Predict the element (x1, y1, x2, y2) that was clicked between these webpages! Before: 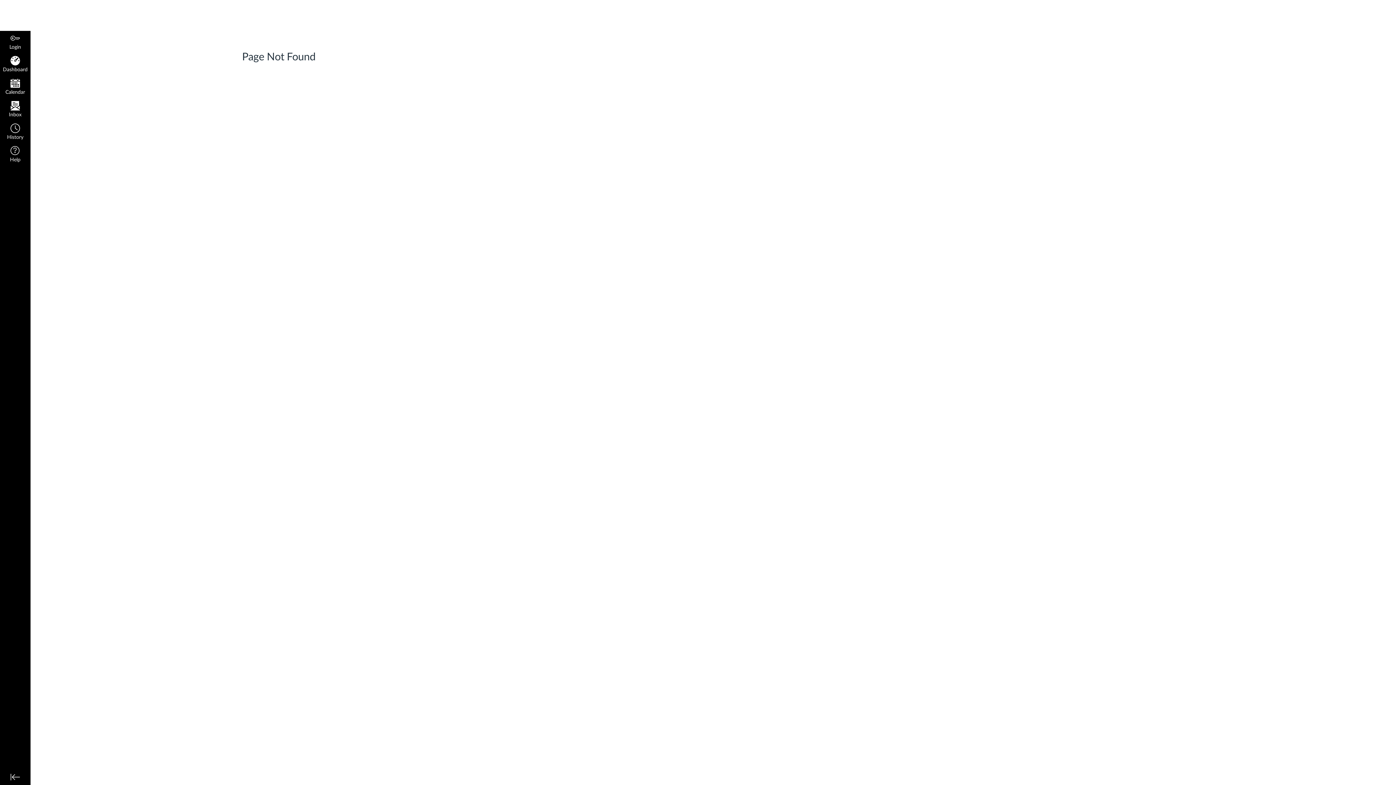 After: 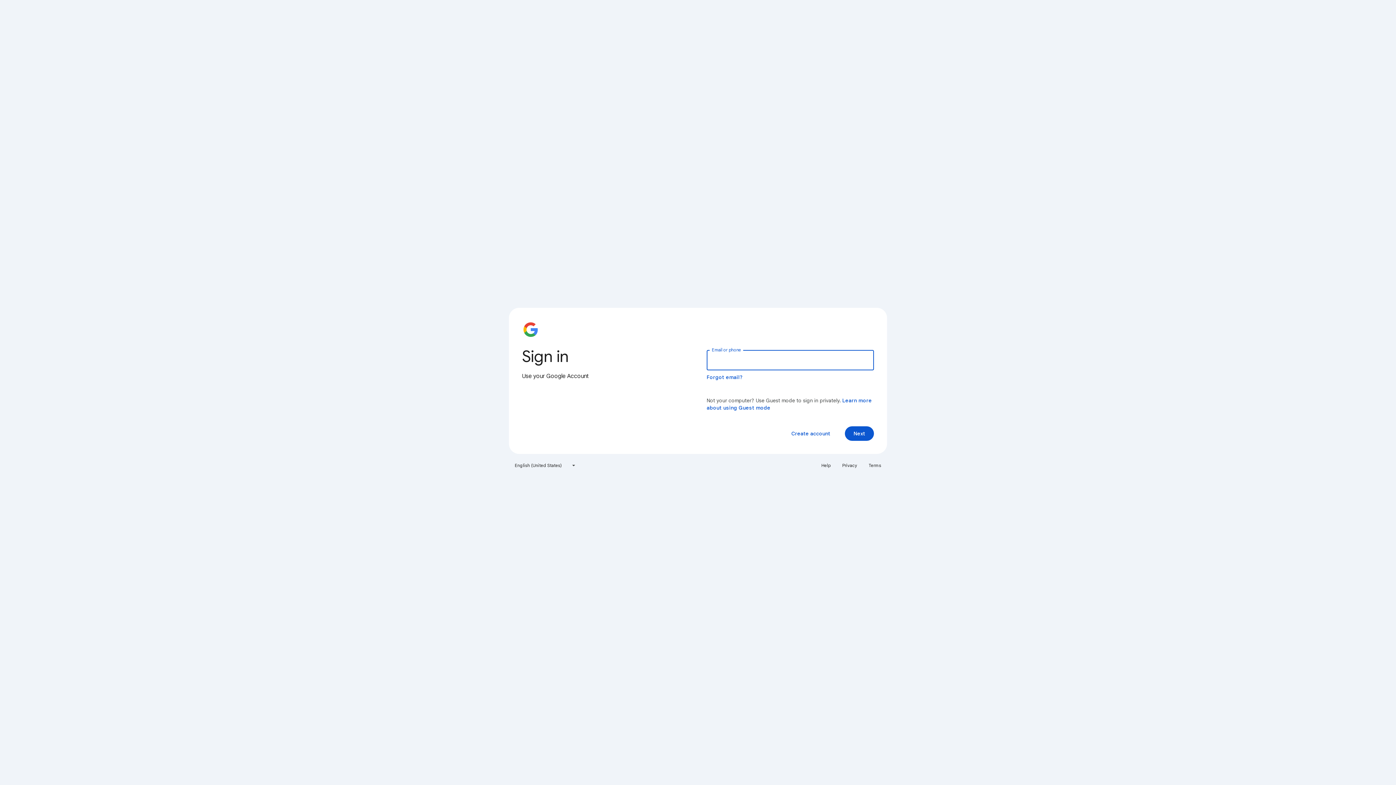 Action: bbox: (0, 76, 30, 98) label: Calendar